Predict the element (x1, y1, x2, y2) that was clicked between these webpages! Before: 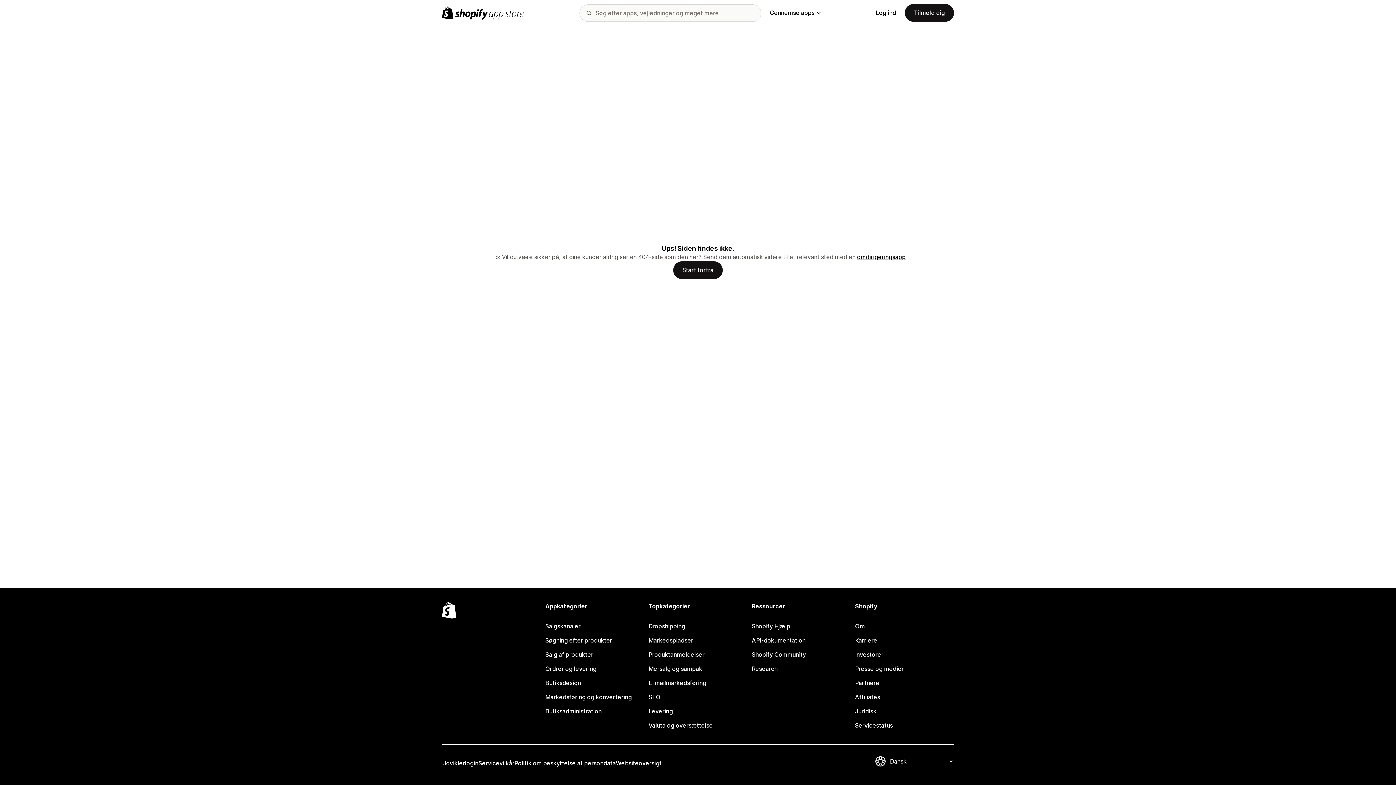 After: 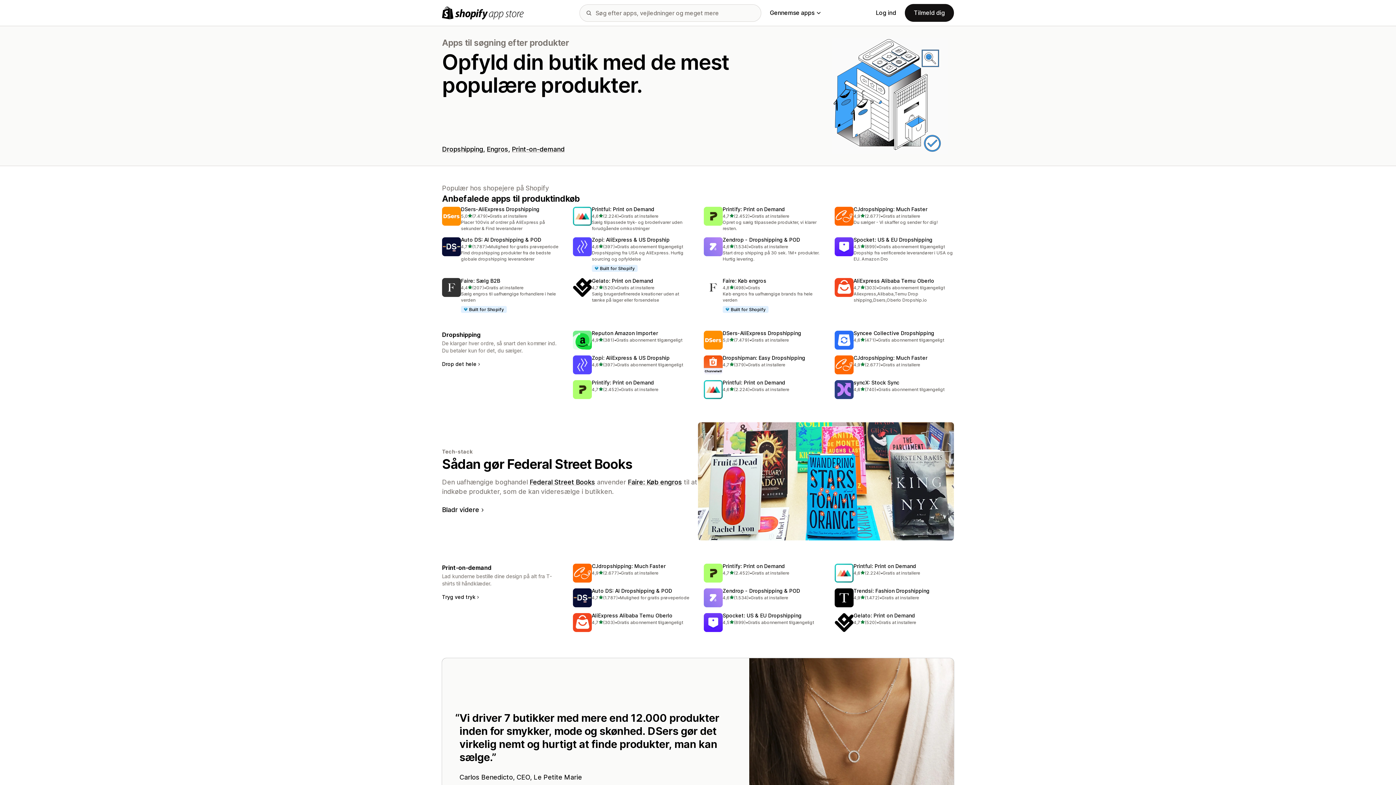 Action: label: Søgning efter produkter bbox: (545, 633, 644, 648)